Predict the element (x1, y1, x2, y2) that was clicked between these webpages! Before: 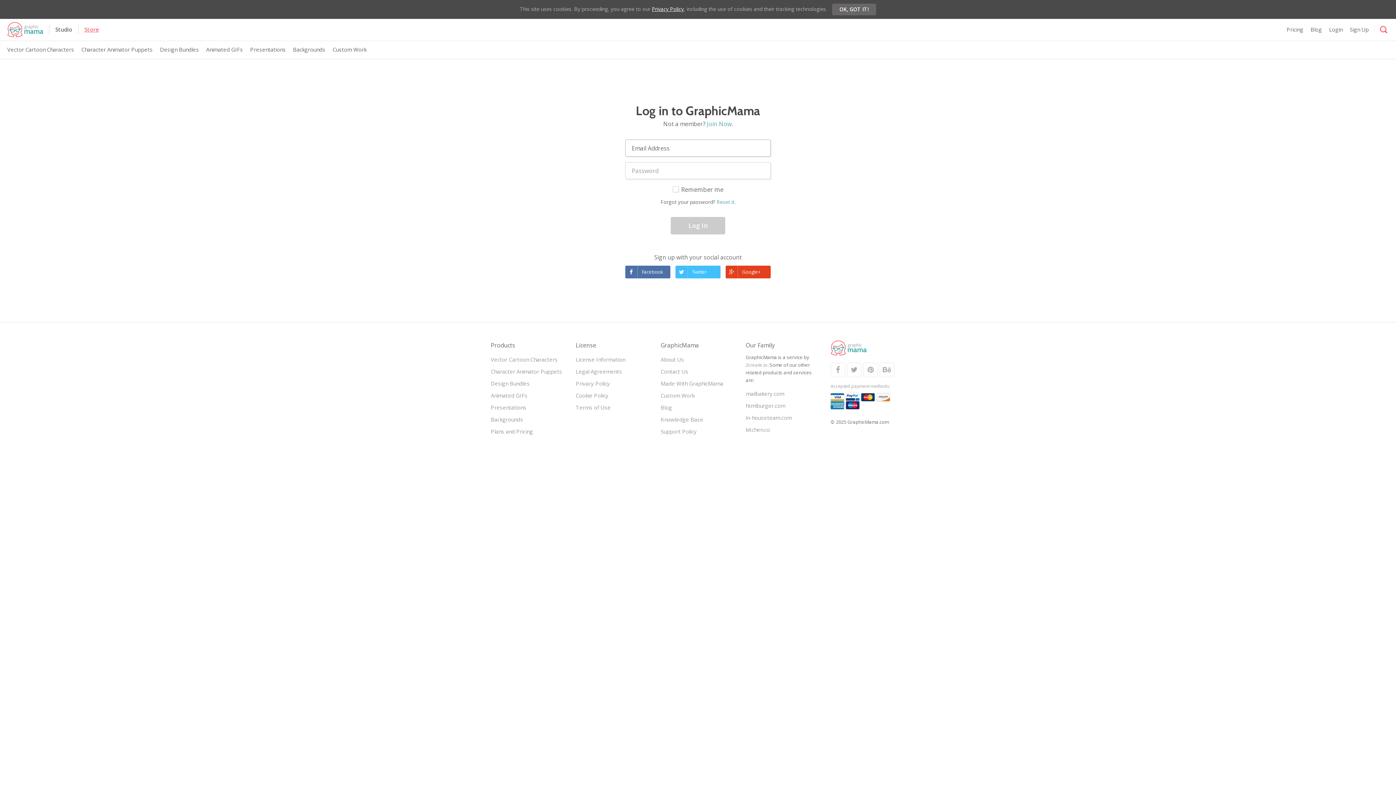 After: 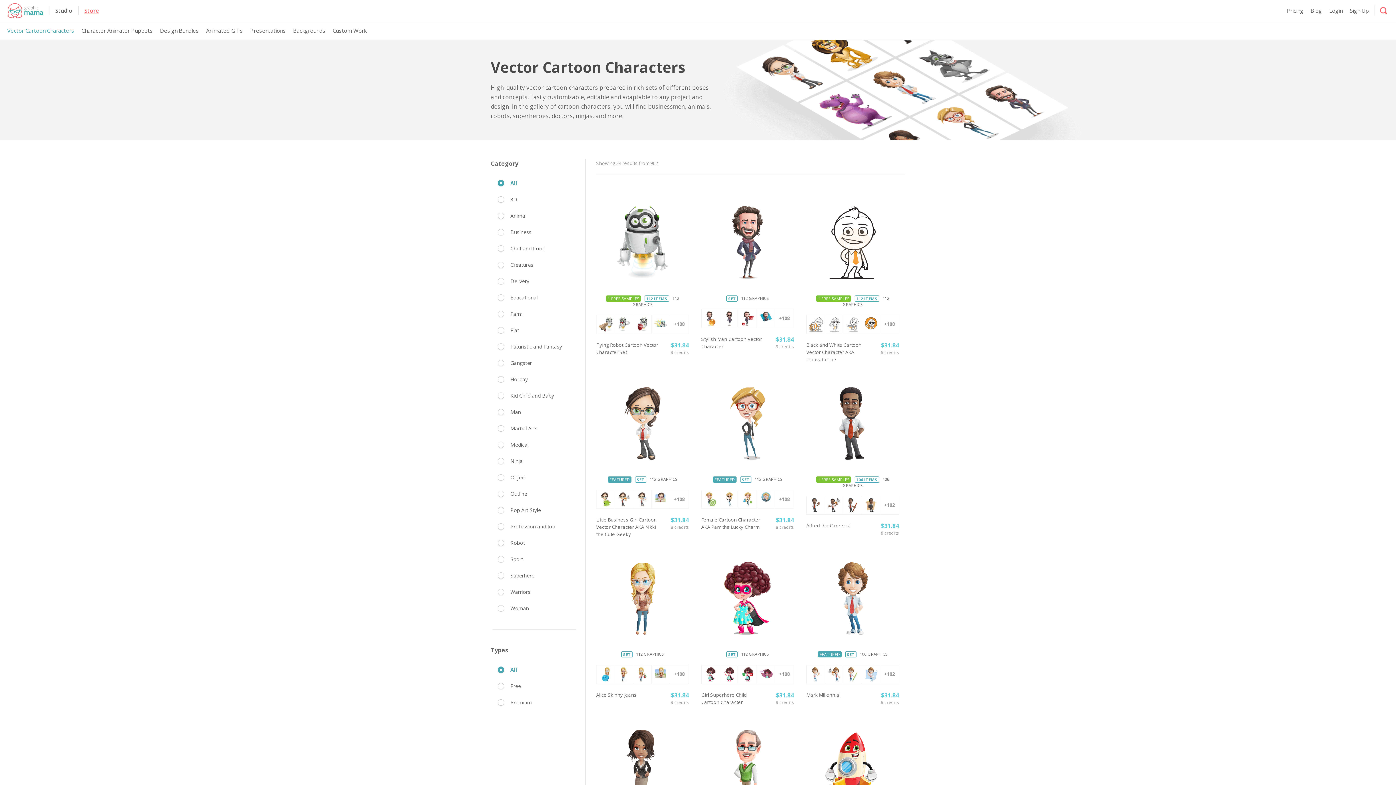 Action: label: Vector Cartoon Characters bbox: (7, 45, 74, 53)